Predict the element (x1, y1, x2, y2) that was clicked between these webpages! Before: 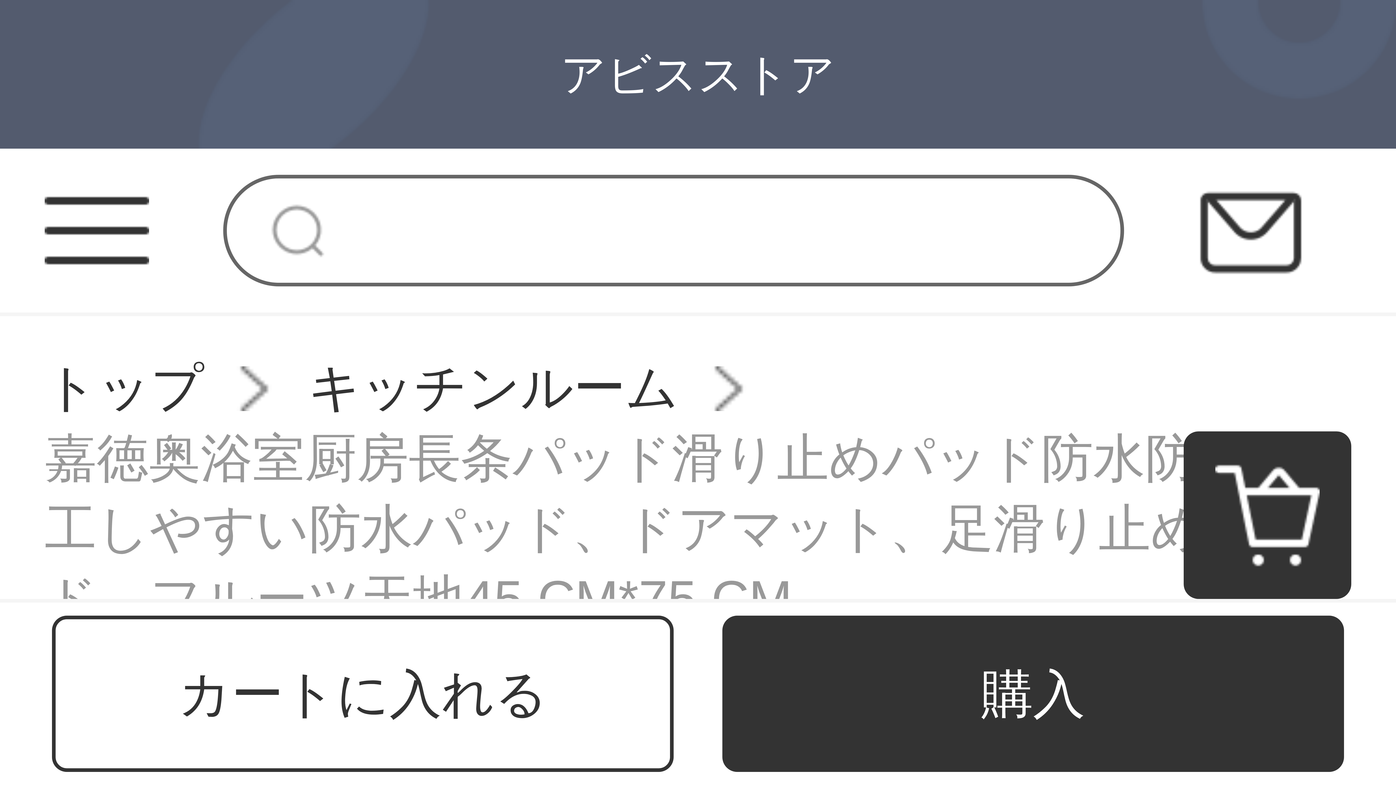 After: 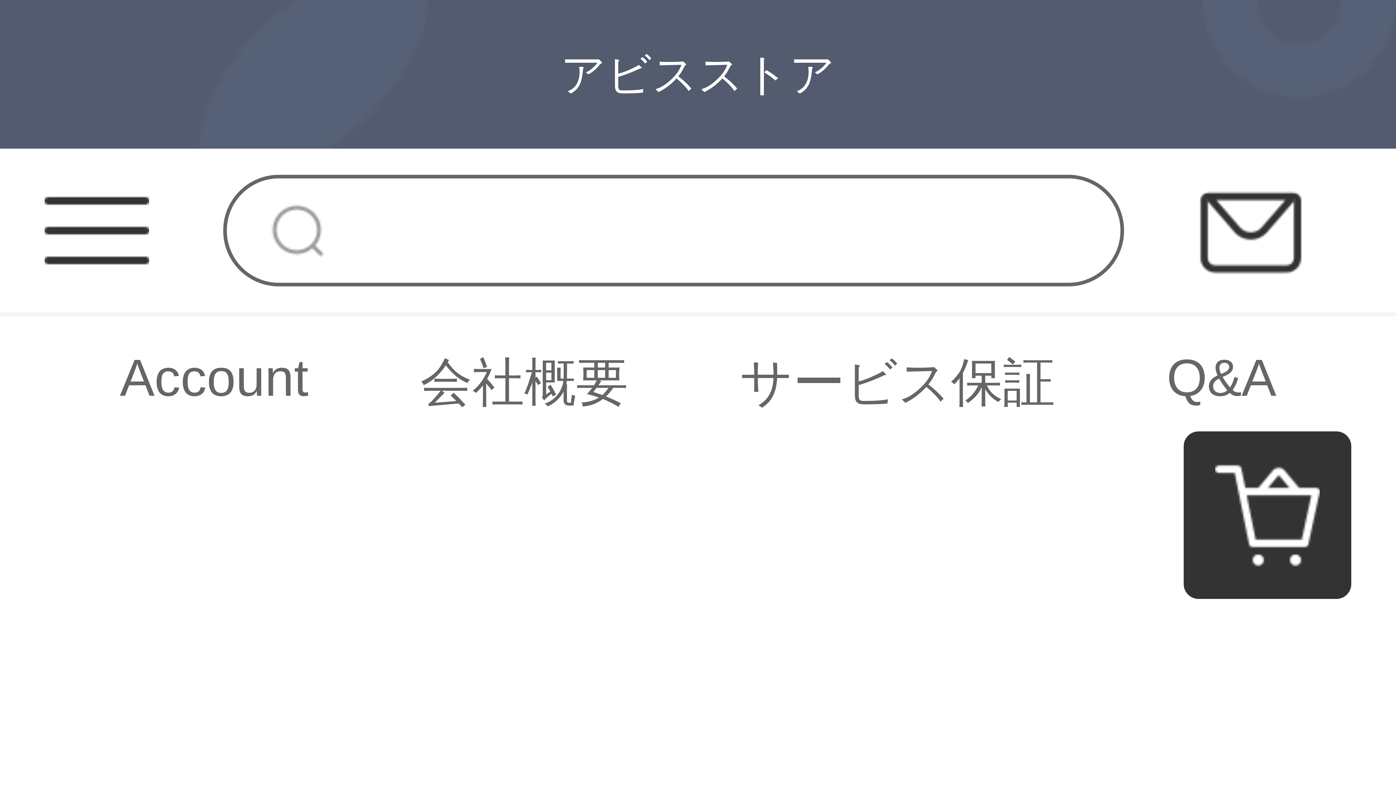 Action: bbox: (44, 353, 203, 424) label: トップ